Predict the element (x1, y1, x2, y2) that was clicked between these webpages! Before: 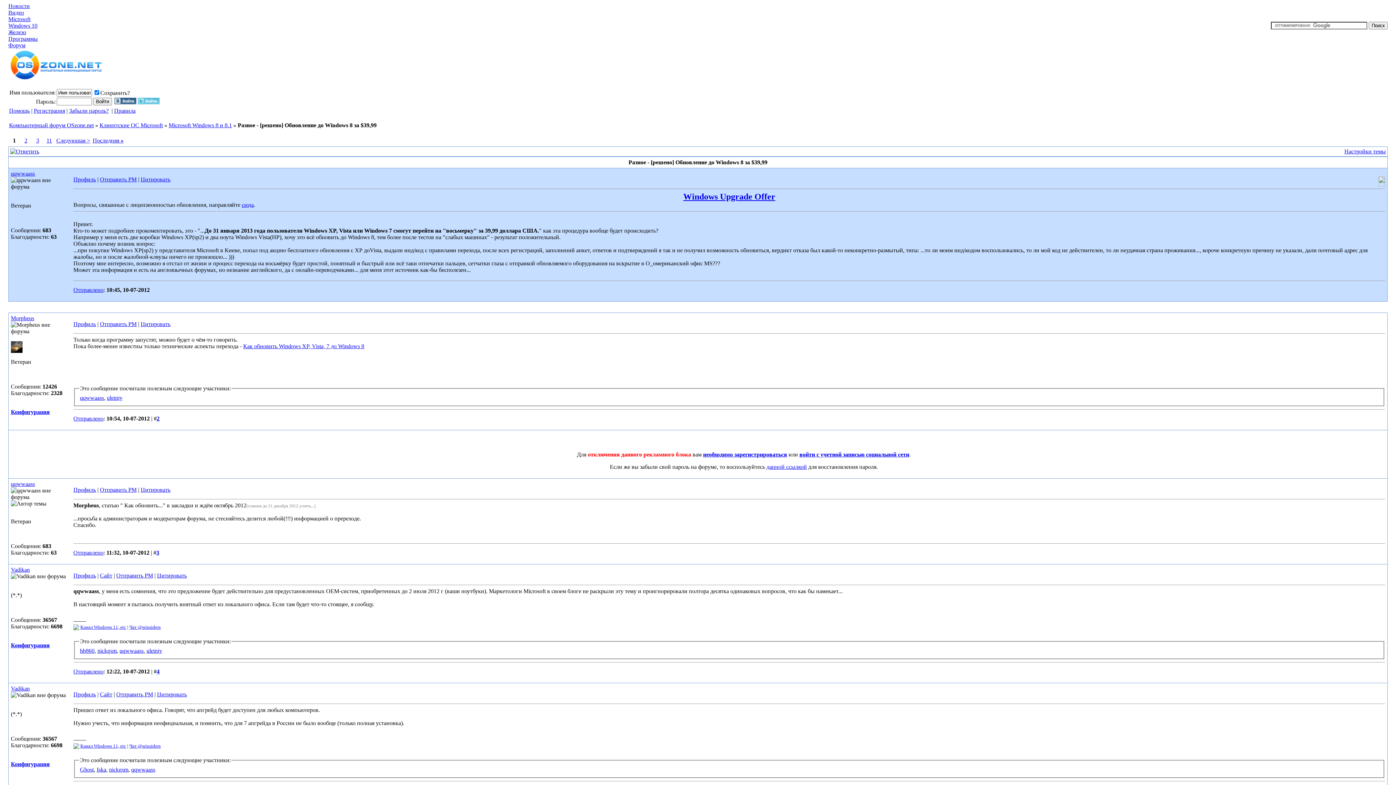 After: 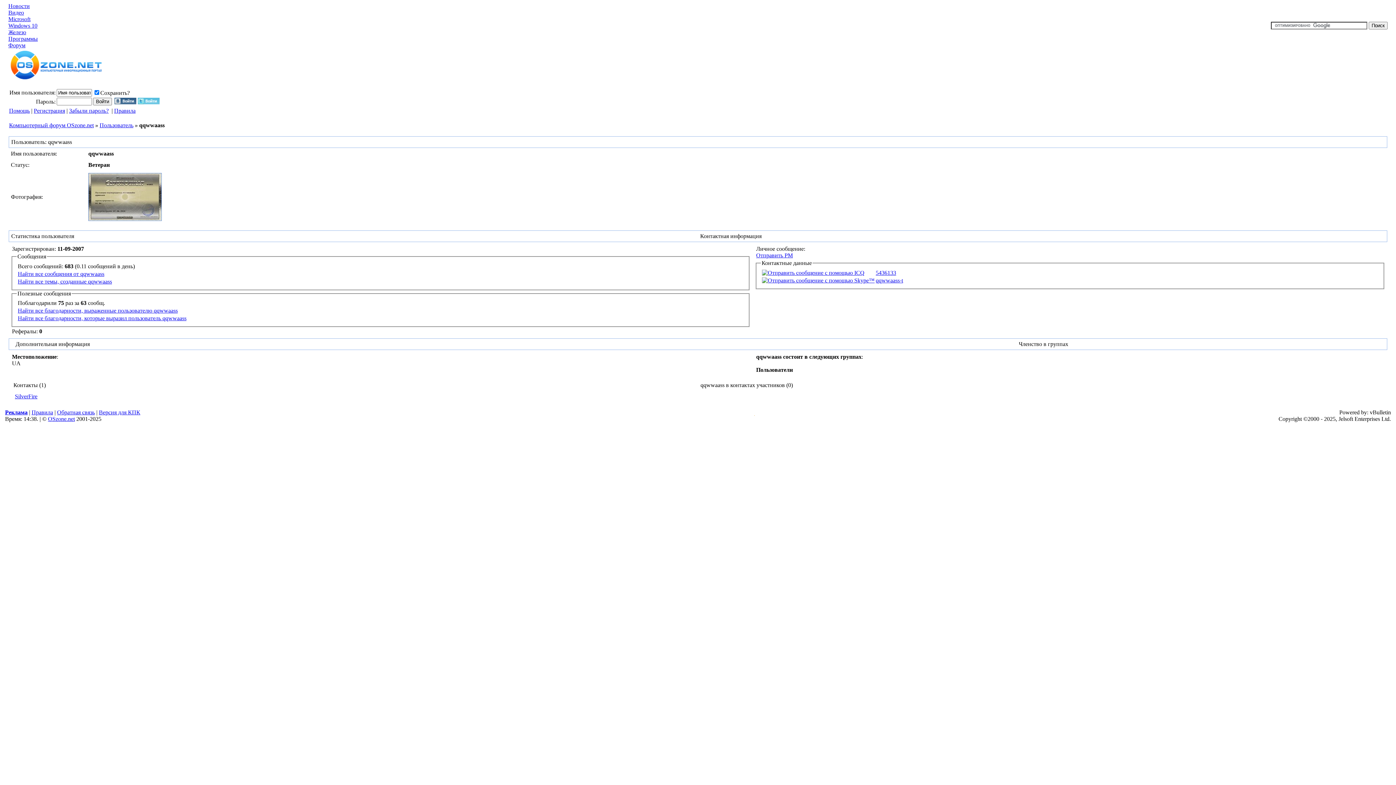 Action: label: qqwwaass bbox: (80, 394, 104, 400)